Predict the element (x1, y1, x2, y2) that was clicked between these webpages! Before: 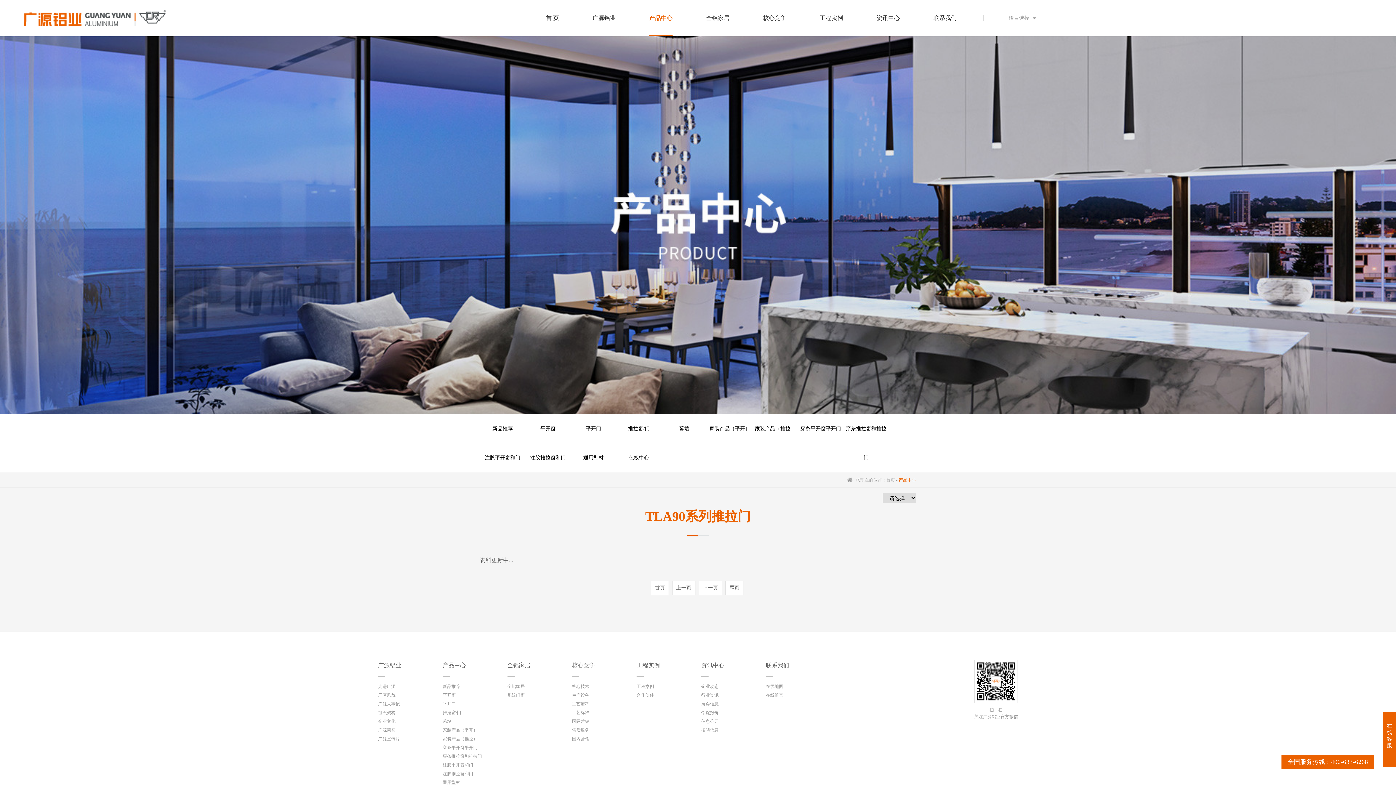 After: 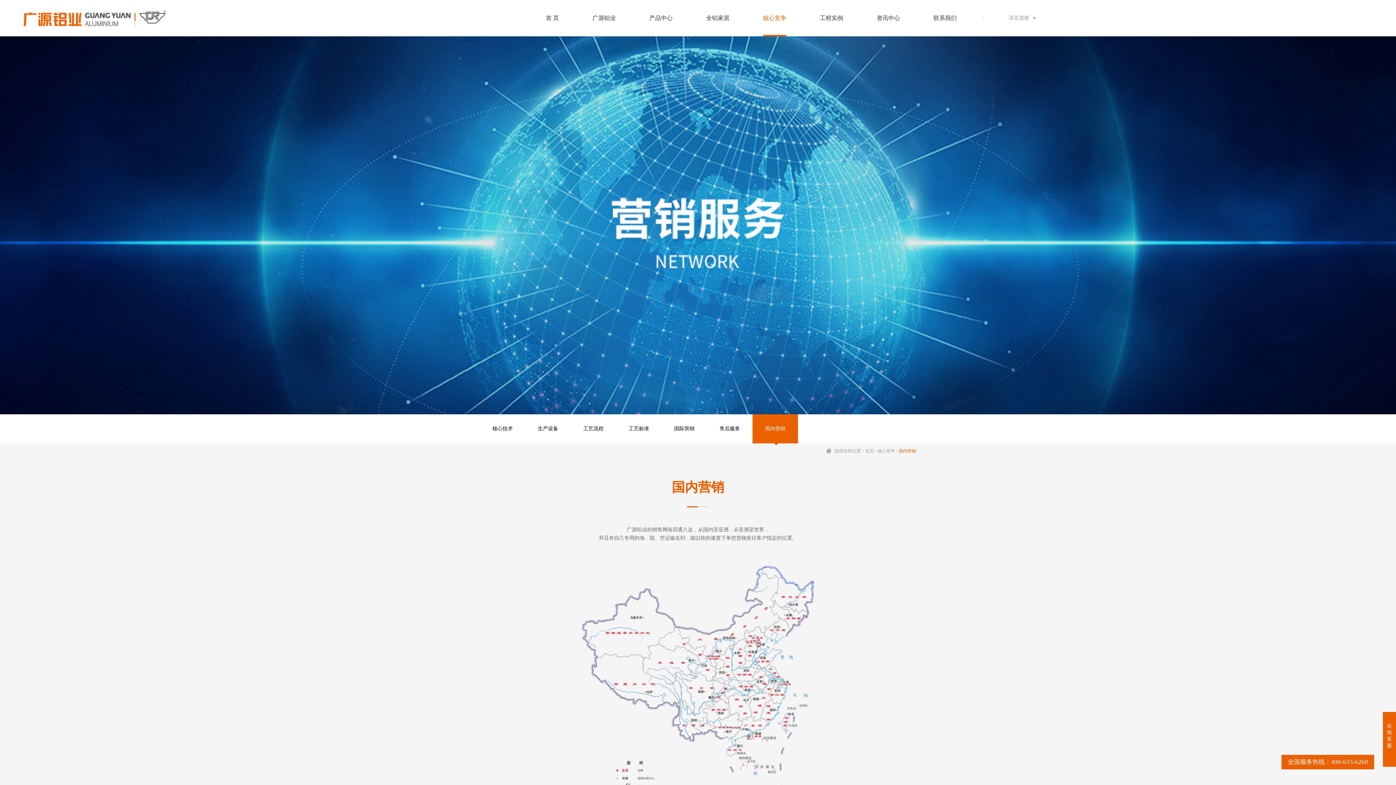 Action: label: 国内营销 bbox: (572, 736, 589, 741)